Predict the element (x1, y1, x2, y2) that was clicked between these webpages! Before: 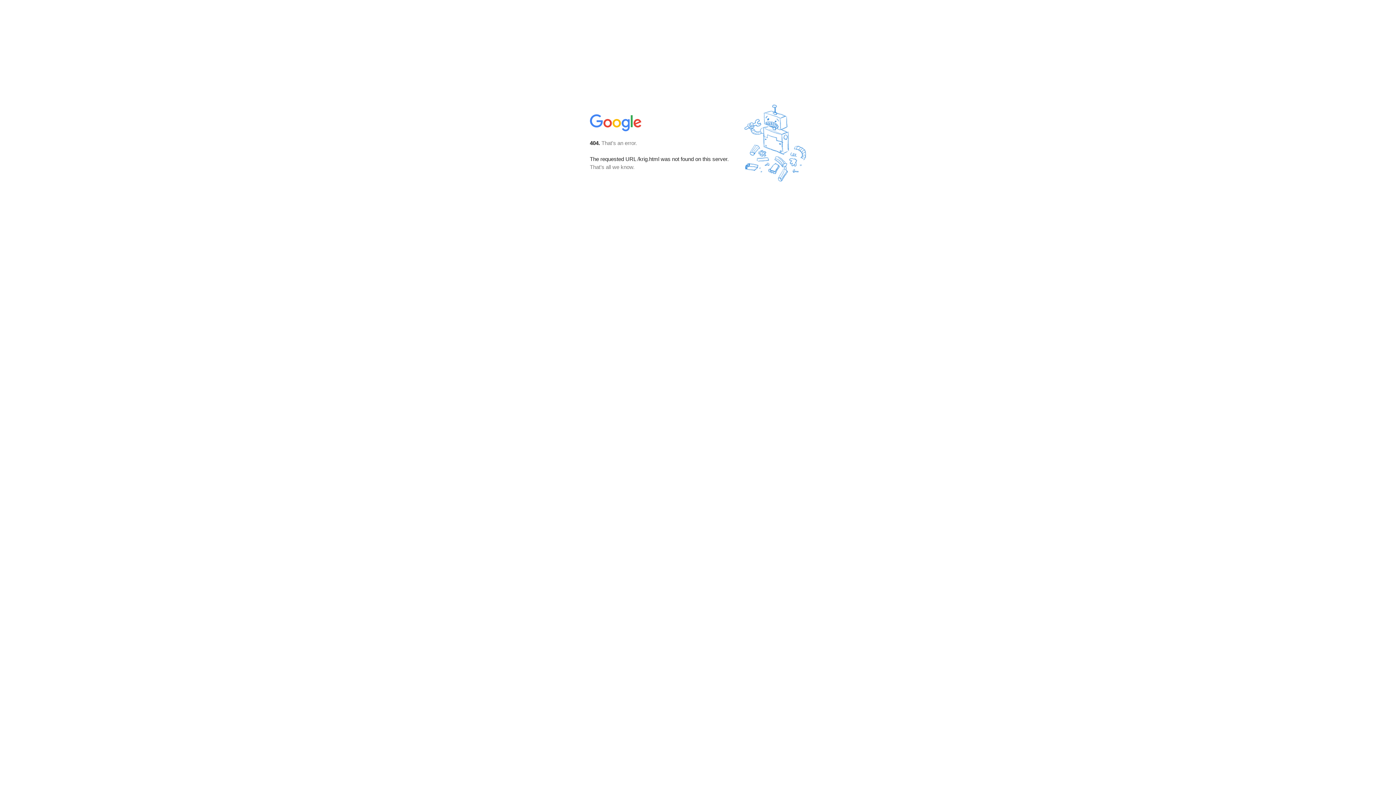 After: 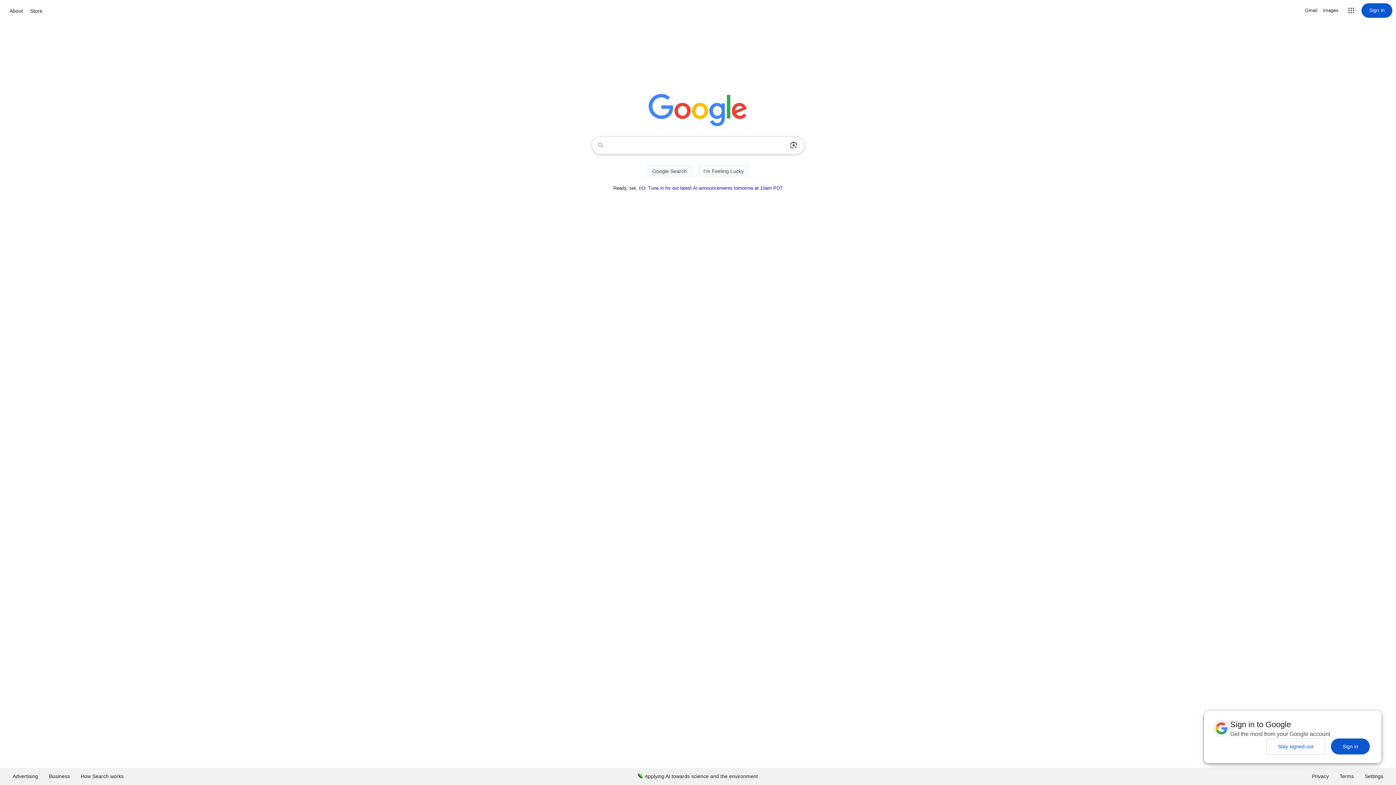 Action: bbox: (590, 127, 642, 134)